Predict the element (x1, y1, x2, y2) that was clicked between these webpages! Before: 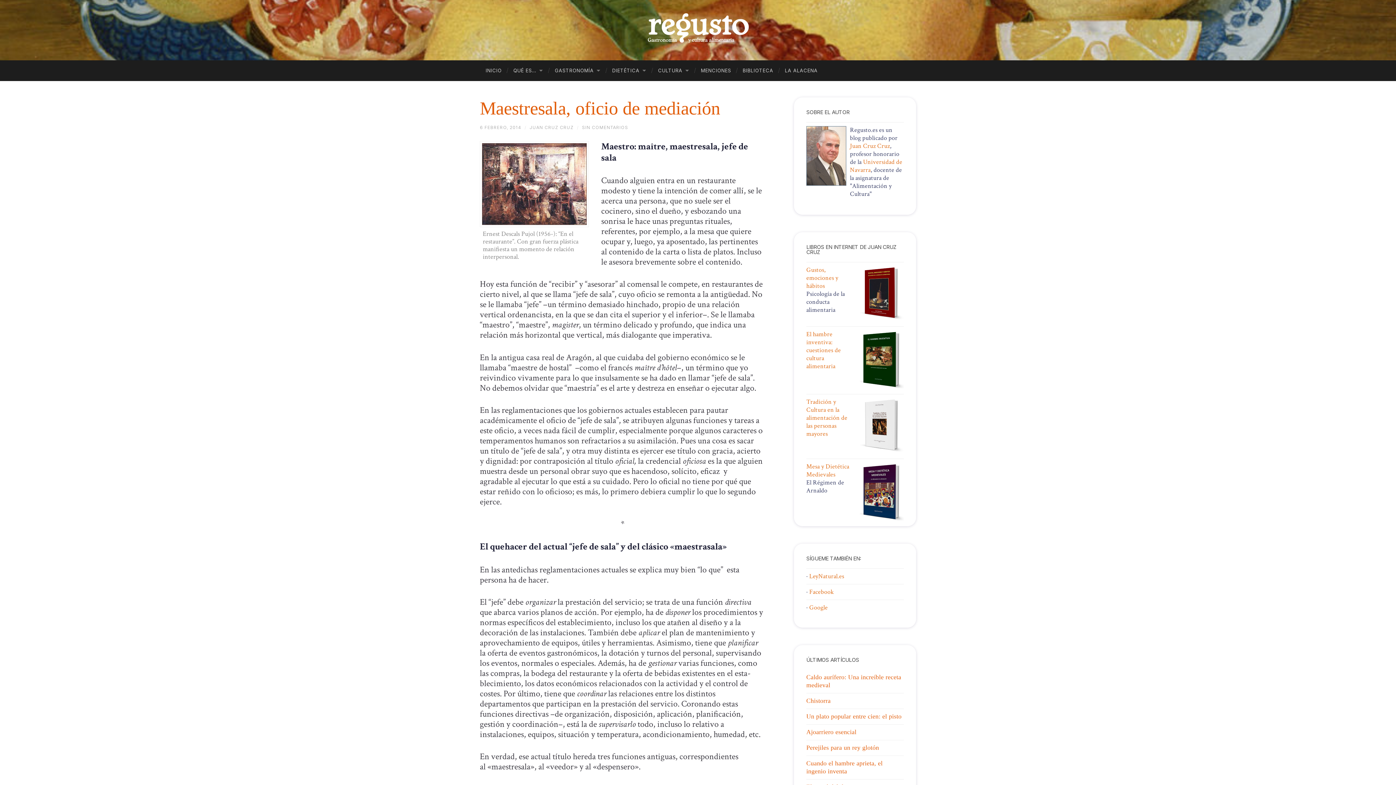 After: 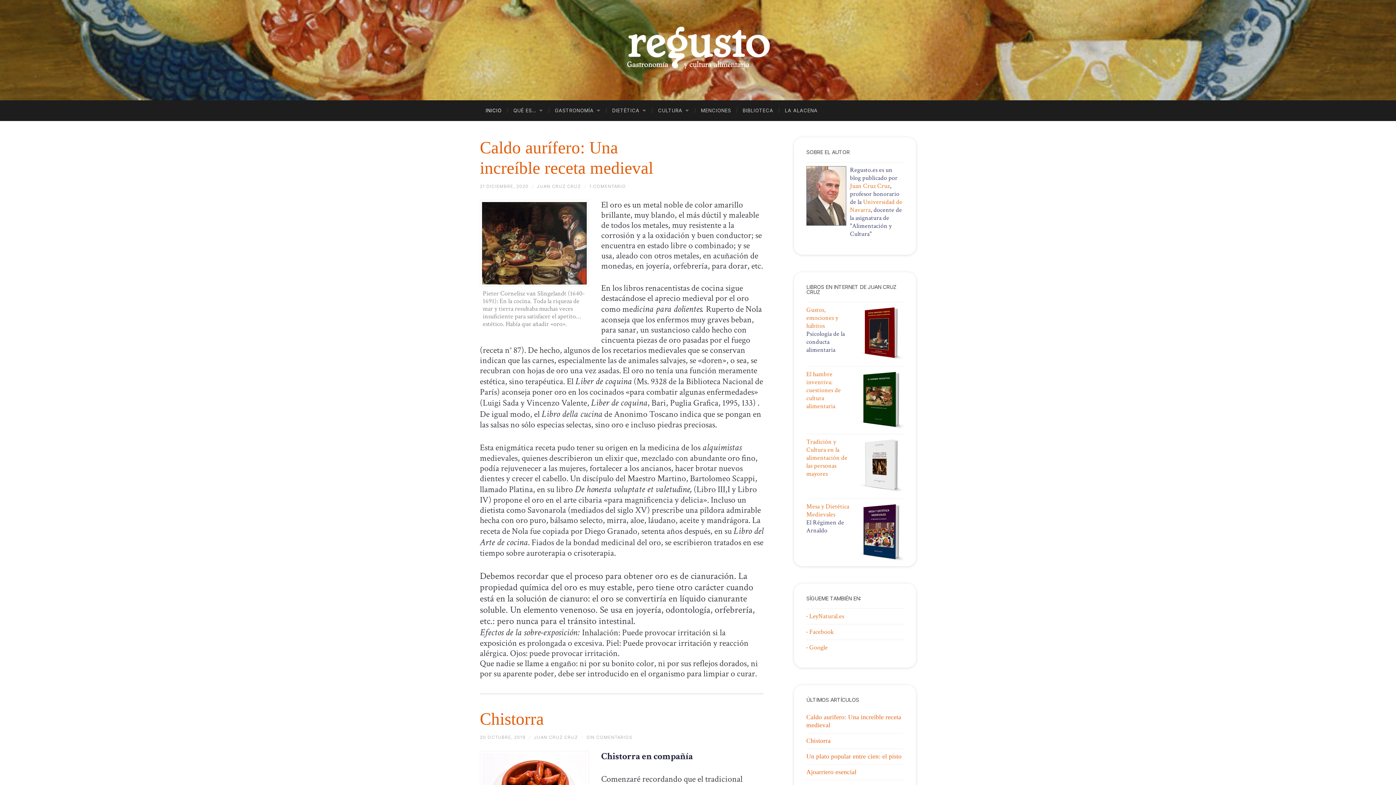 Action: bbox: (637, 7, 758, 50)